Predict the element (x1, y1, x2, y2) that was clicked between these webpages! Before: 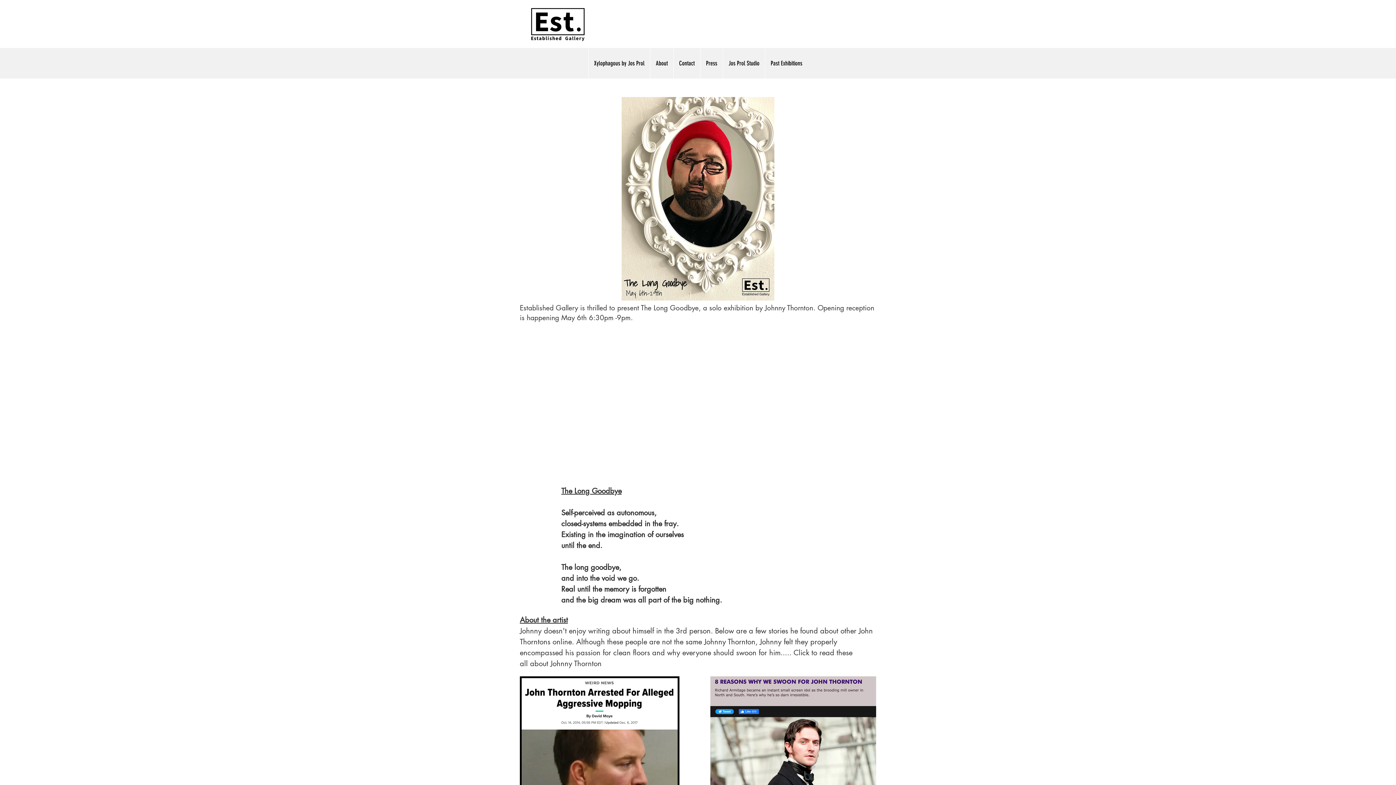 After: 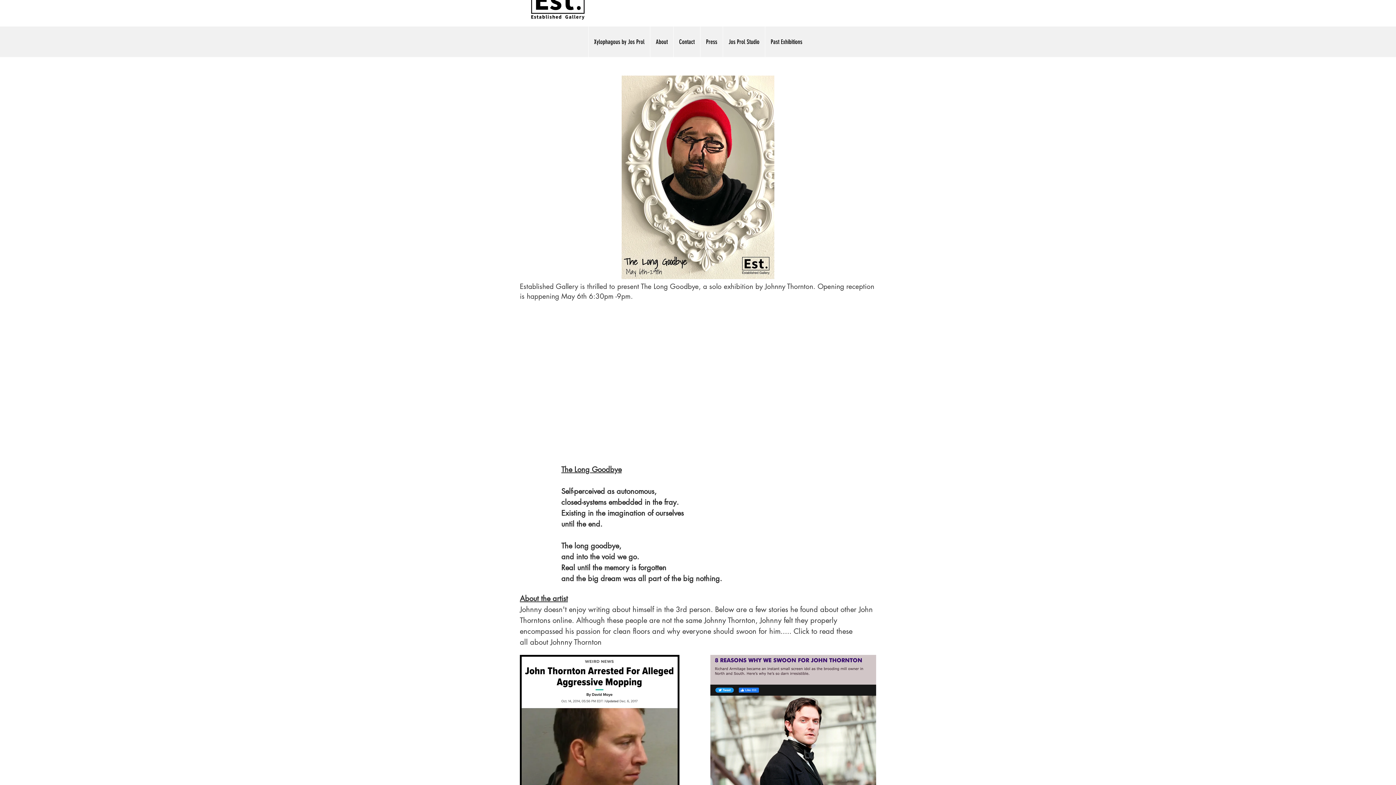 Action: bbox: (520, 676, 679, 808)